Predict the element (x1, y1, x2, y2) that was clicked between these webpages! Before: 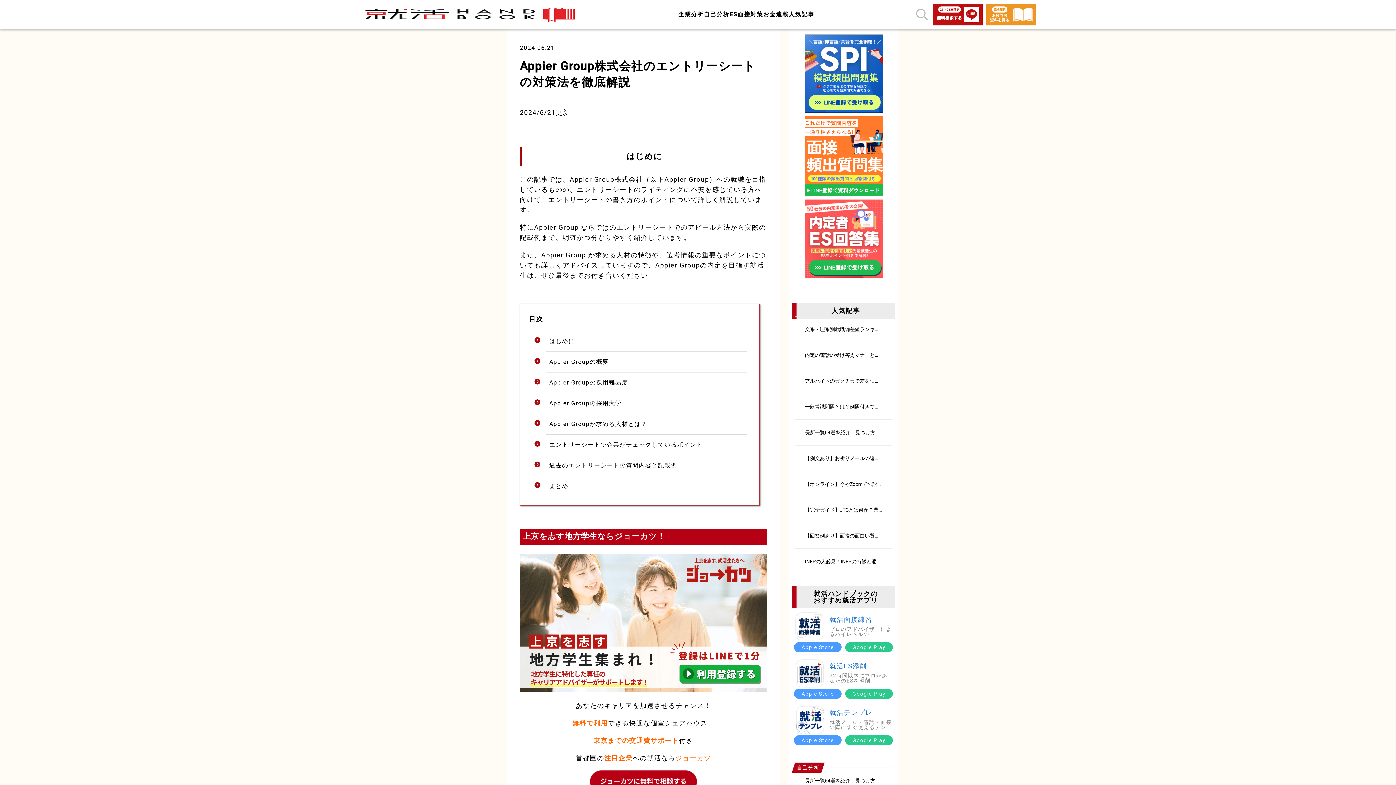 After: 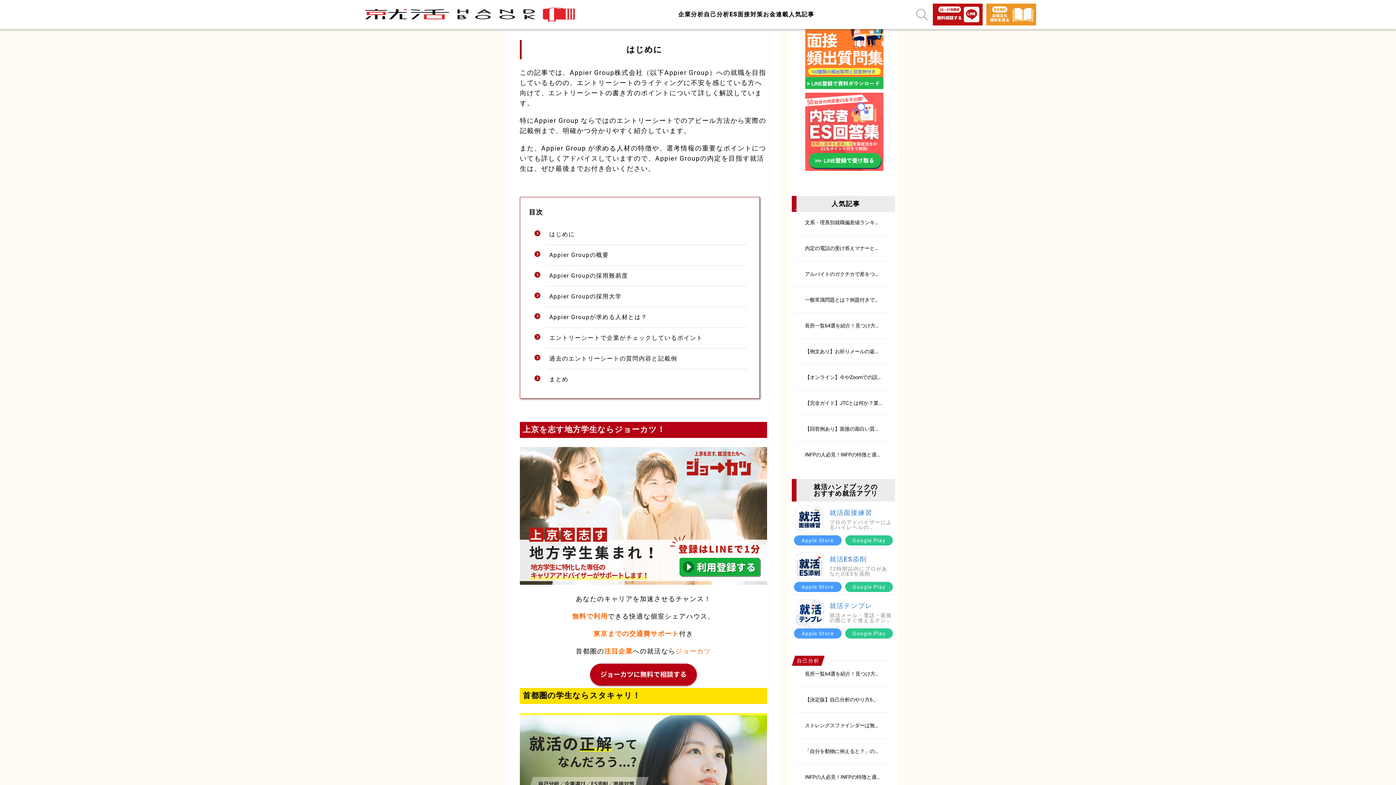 Action: label: はじめに bbox: (549, 337, 575, 344)